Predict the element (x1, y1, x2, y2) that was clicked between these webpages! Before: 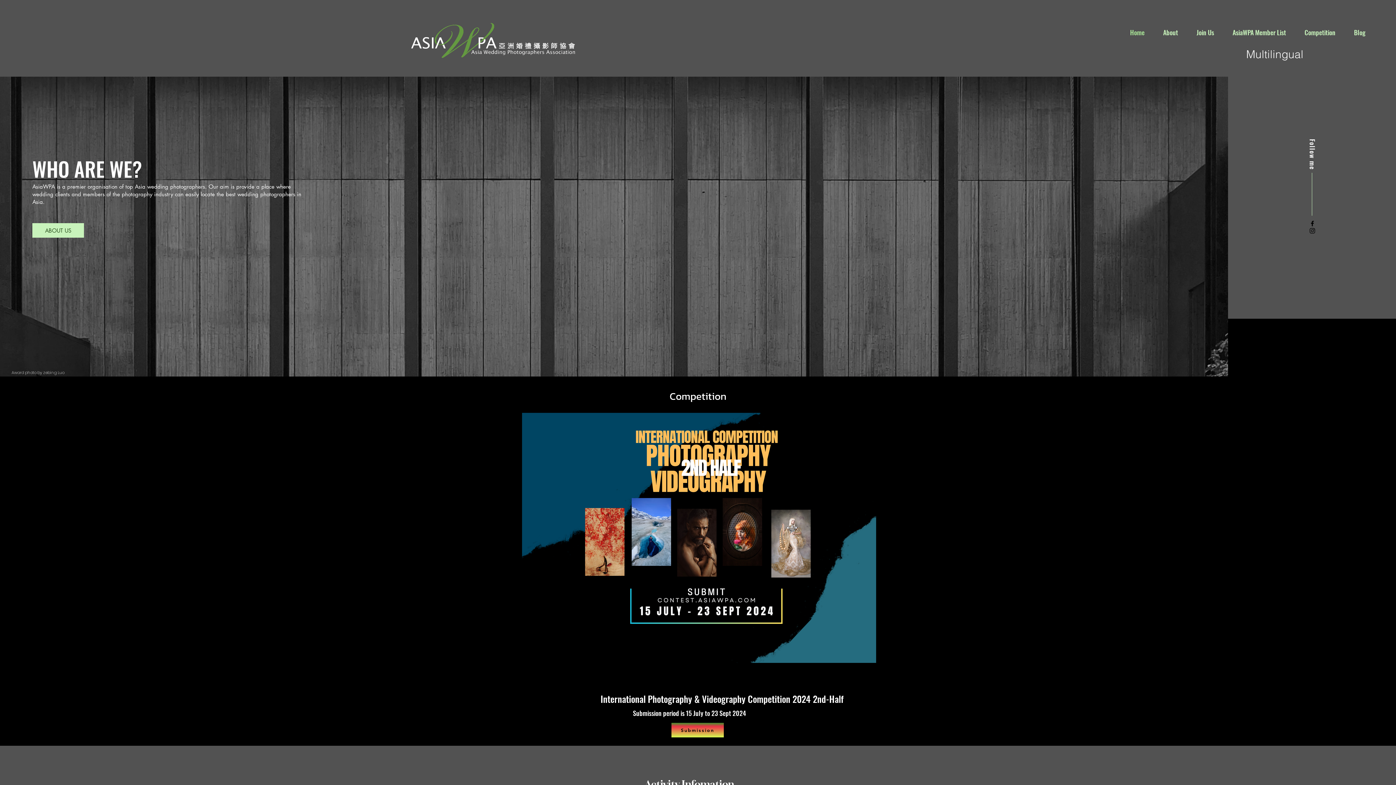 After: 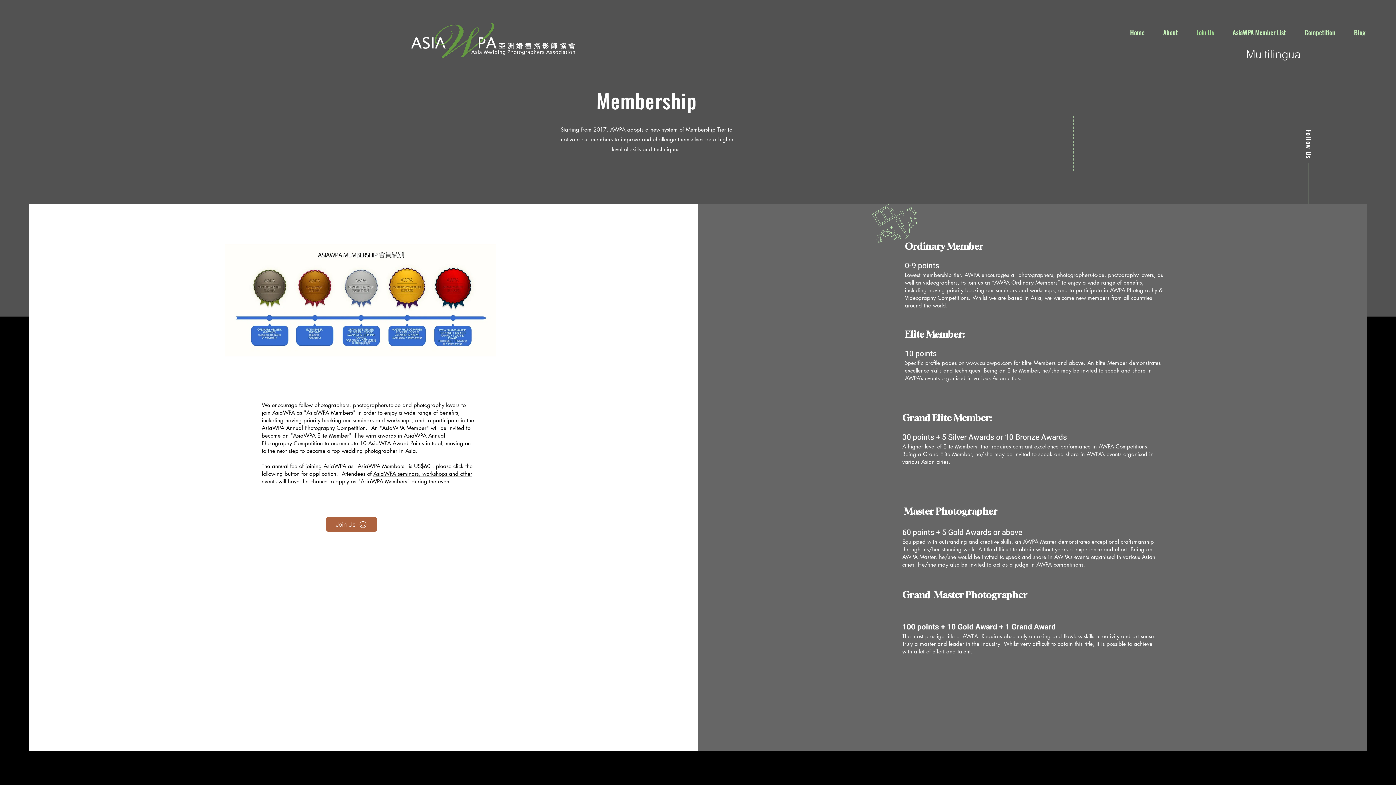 Action: label: Join Us bbox: (1187, 23, 1223, 41)